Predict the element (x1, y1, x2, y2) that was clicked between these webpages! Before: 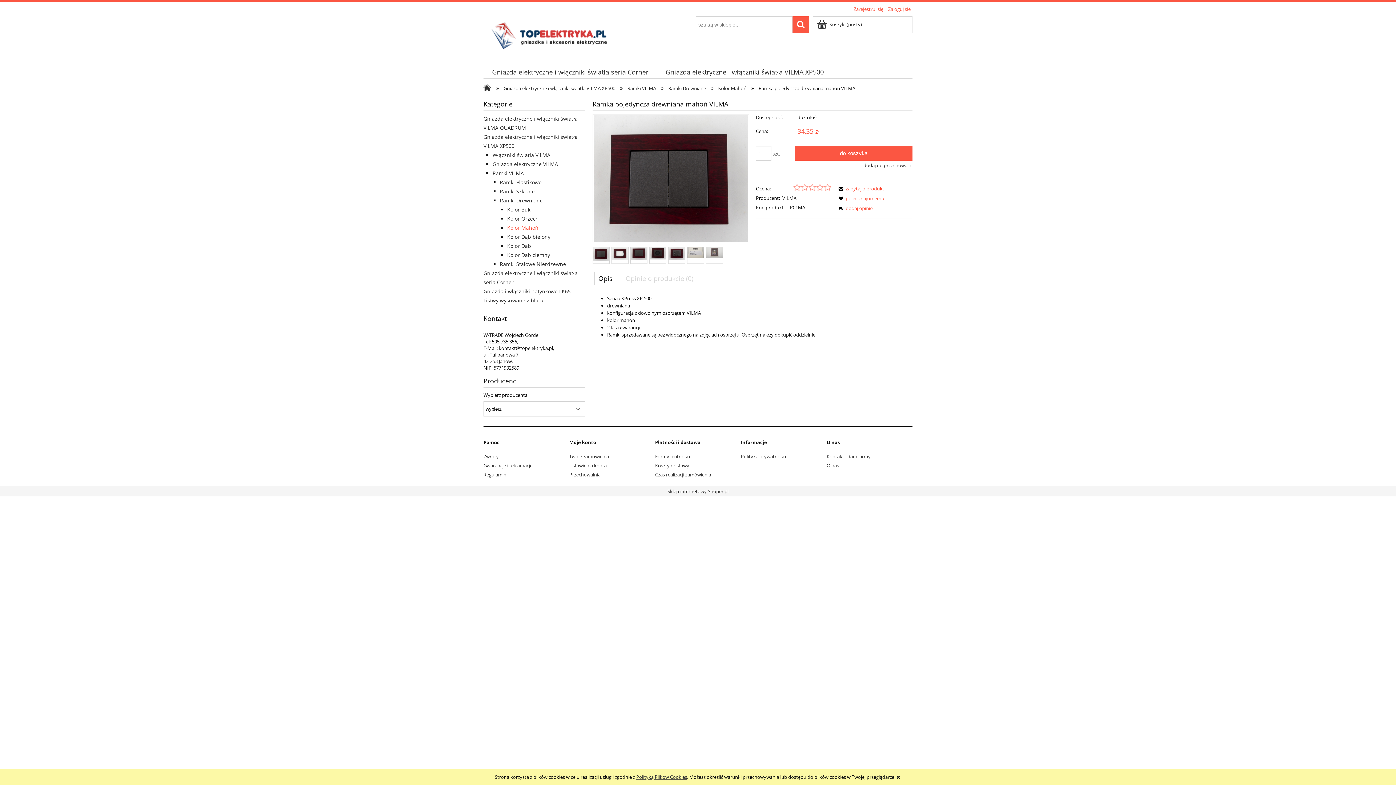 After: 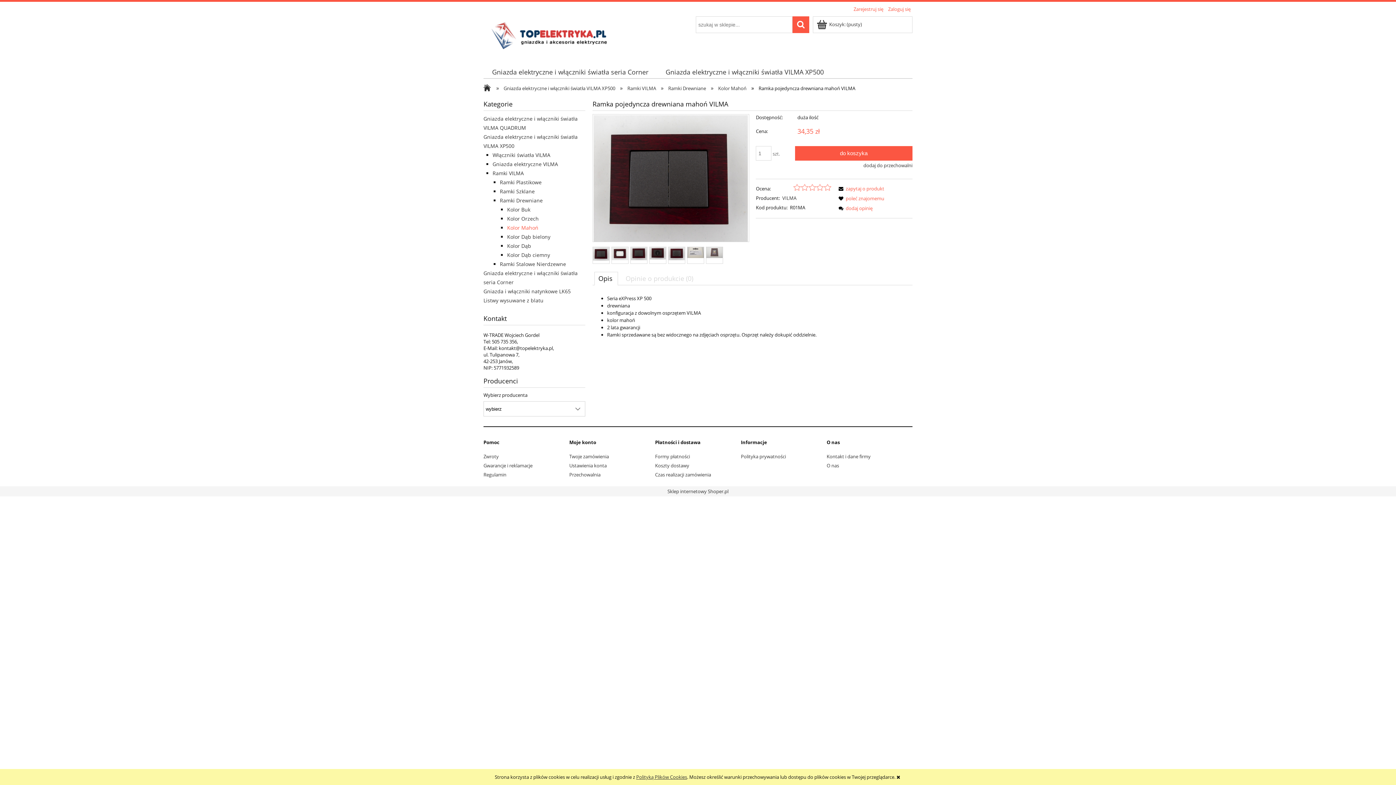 Action: bbox: (836, 185, 884, 191) label: zapytaj o produkt